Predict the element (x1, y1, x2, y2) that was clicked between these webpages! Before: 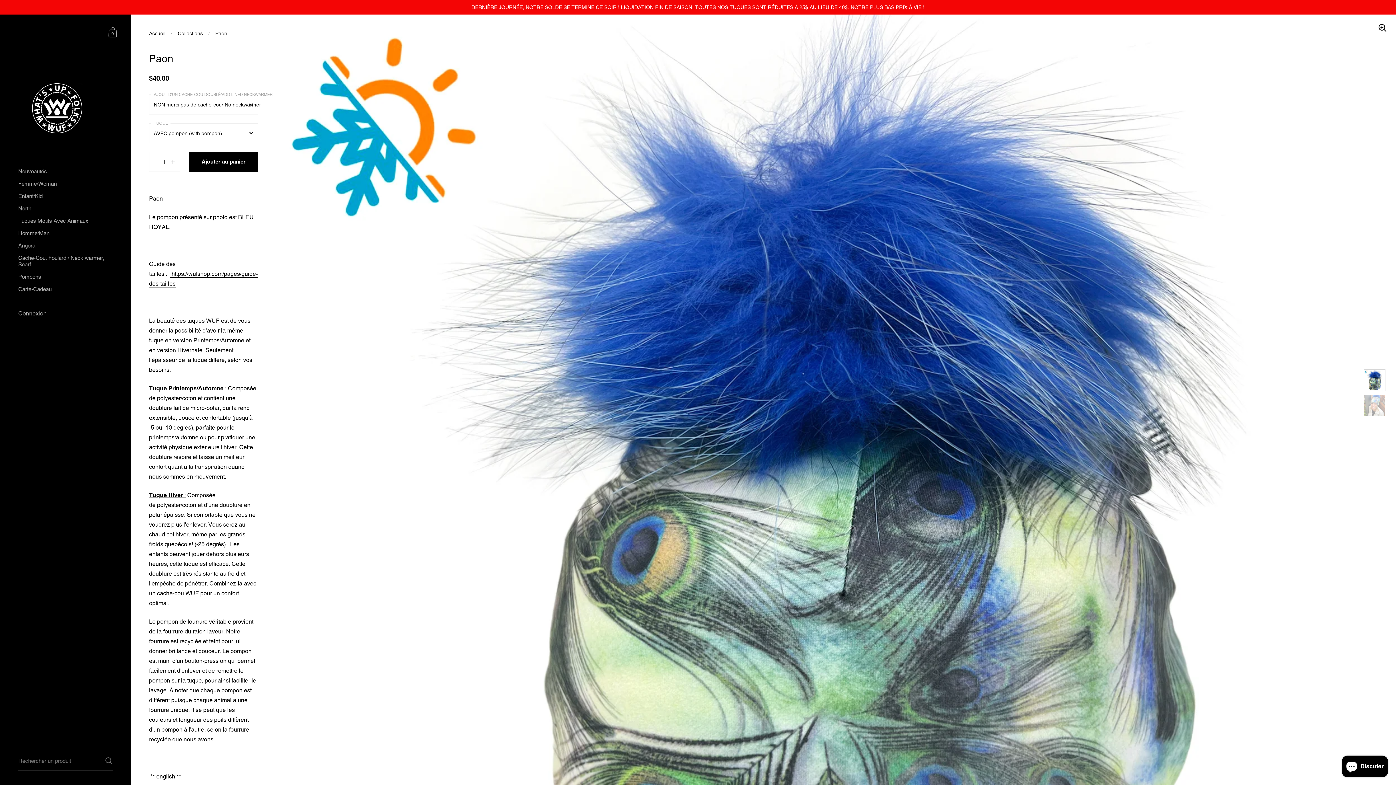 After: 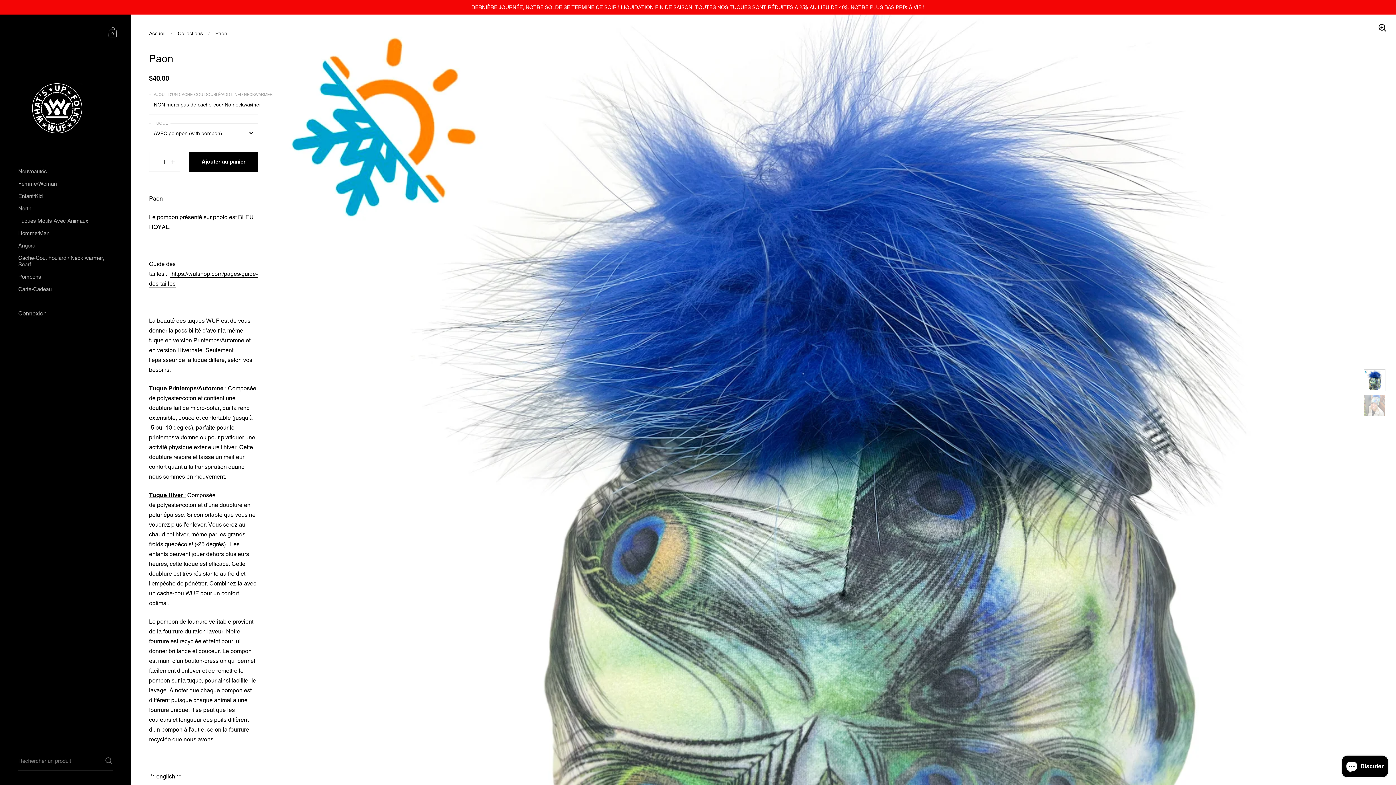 Action: bbox: (153, 160, 158, 164)